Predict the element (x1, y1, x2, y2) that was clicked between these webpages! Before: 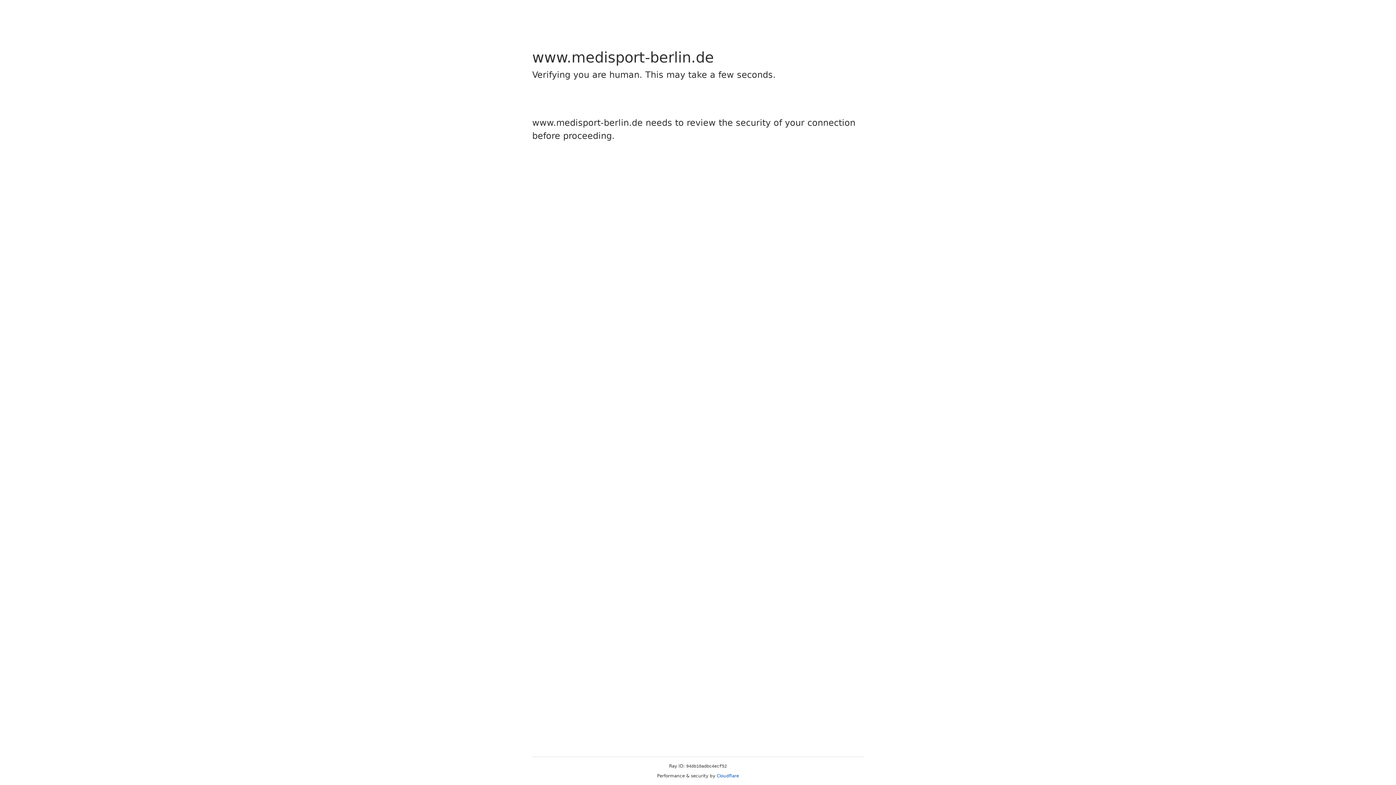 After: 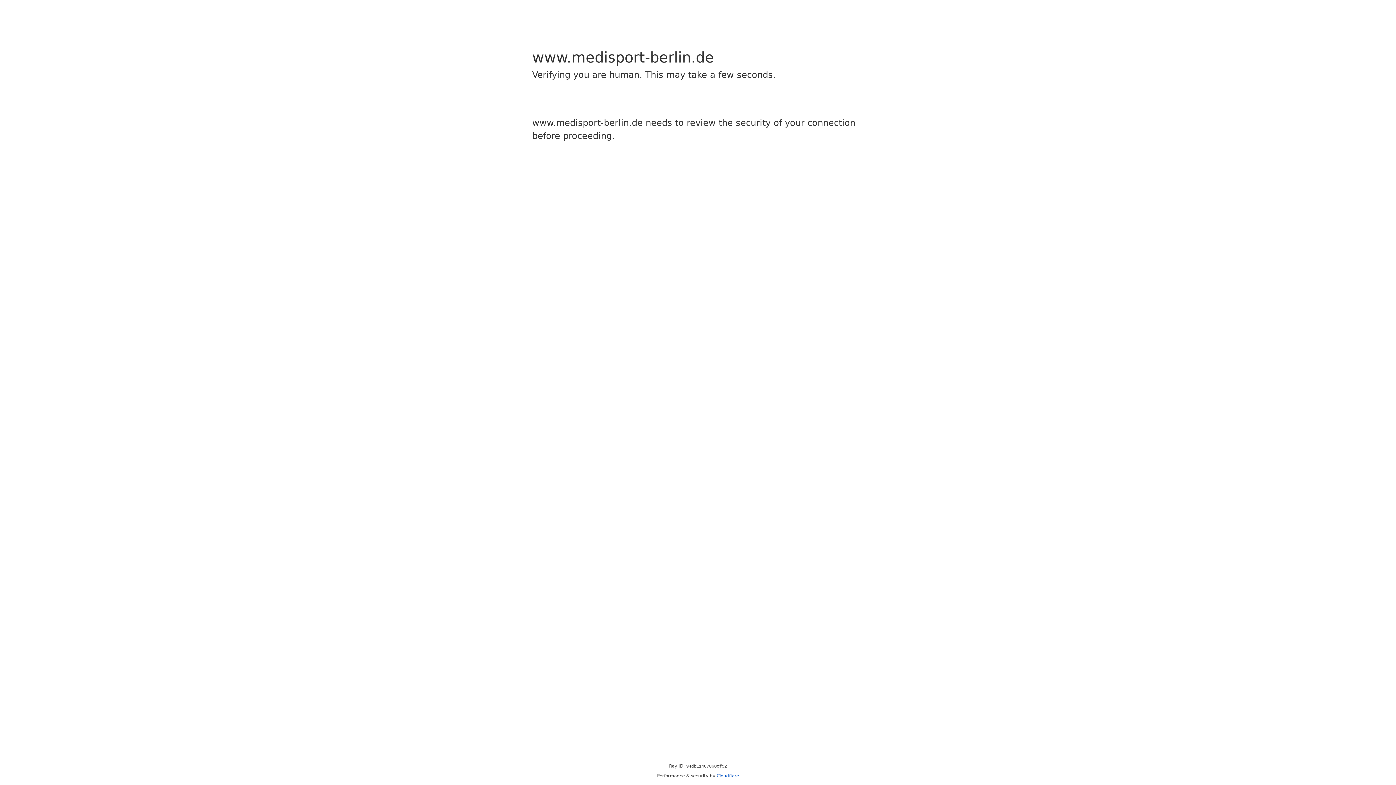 Action: label: Cloudflare bbox: (716, 773, 739, 778)